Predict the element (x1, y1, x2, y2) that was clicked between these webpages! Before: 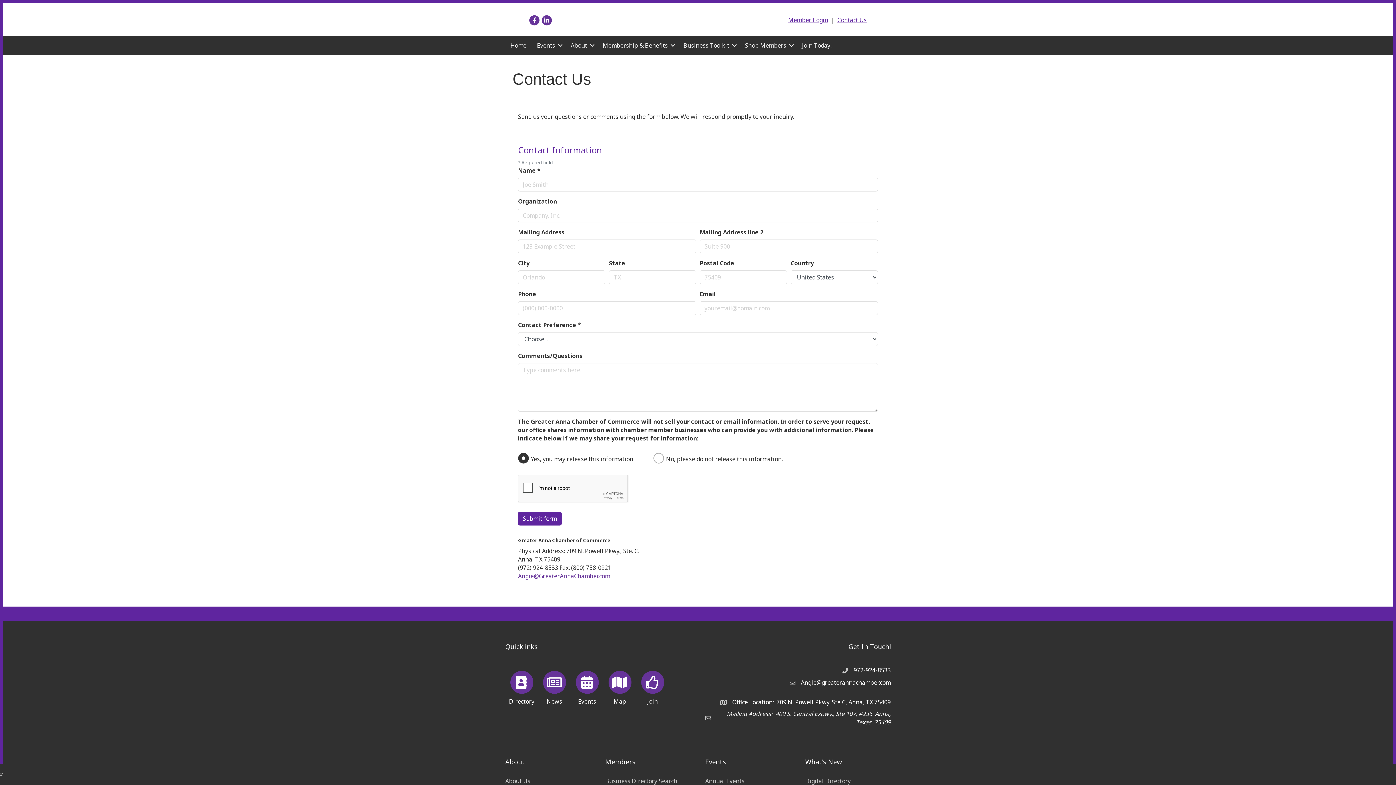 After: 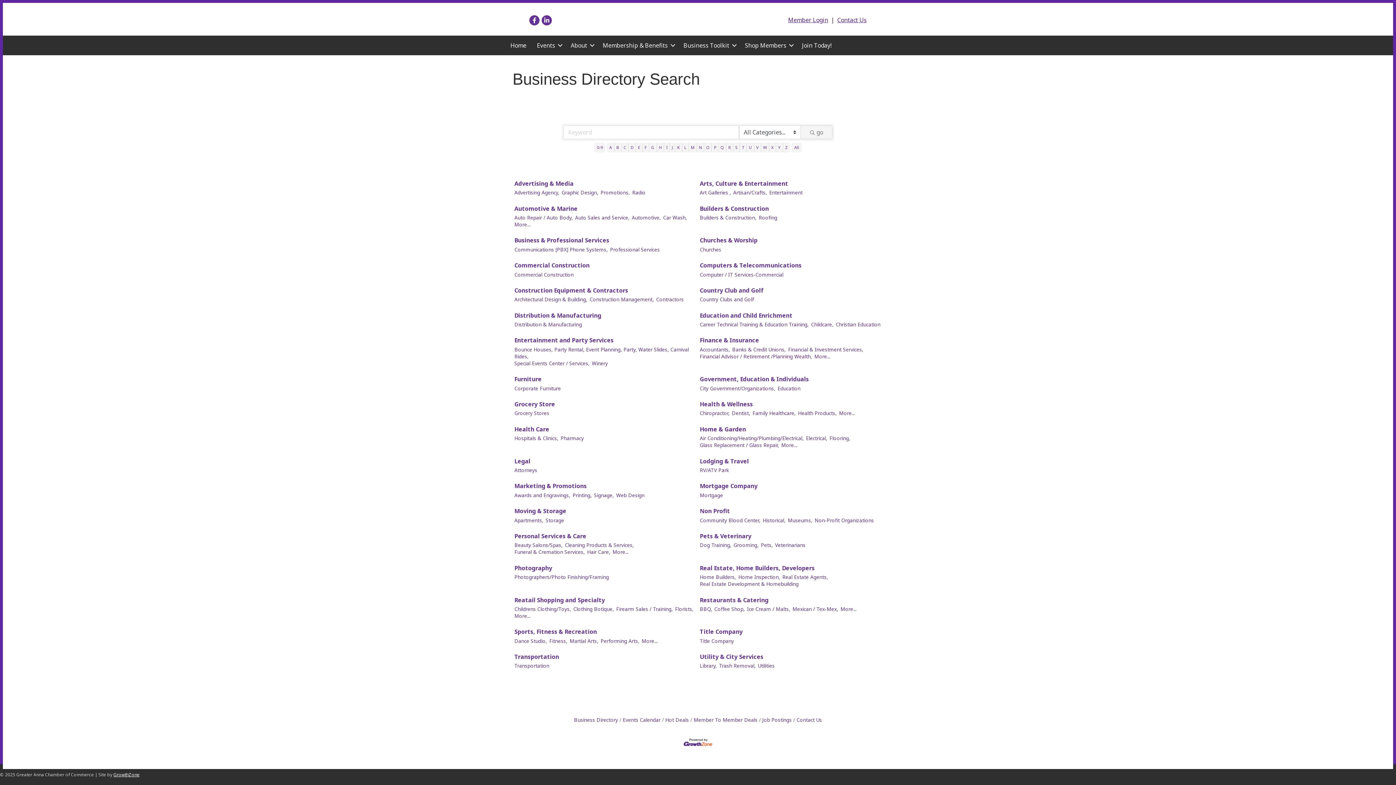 Action: label: Shop Members bbox: (740, 35, 796, 55)